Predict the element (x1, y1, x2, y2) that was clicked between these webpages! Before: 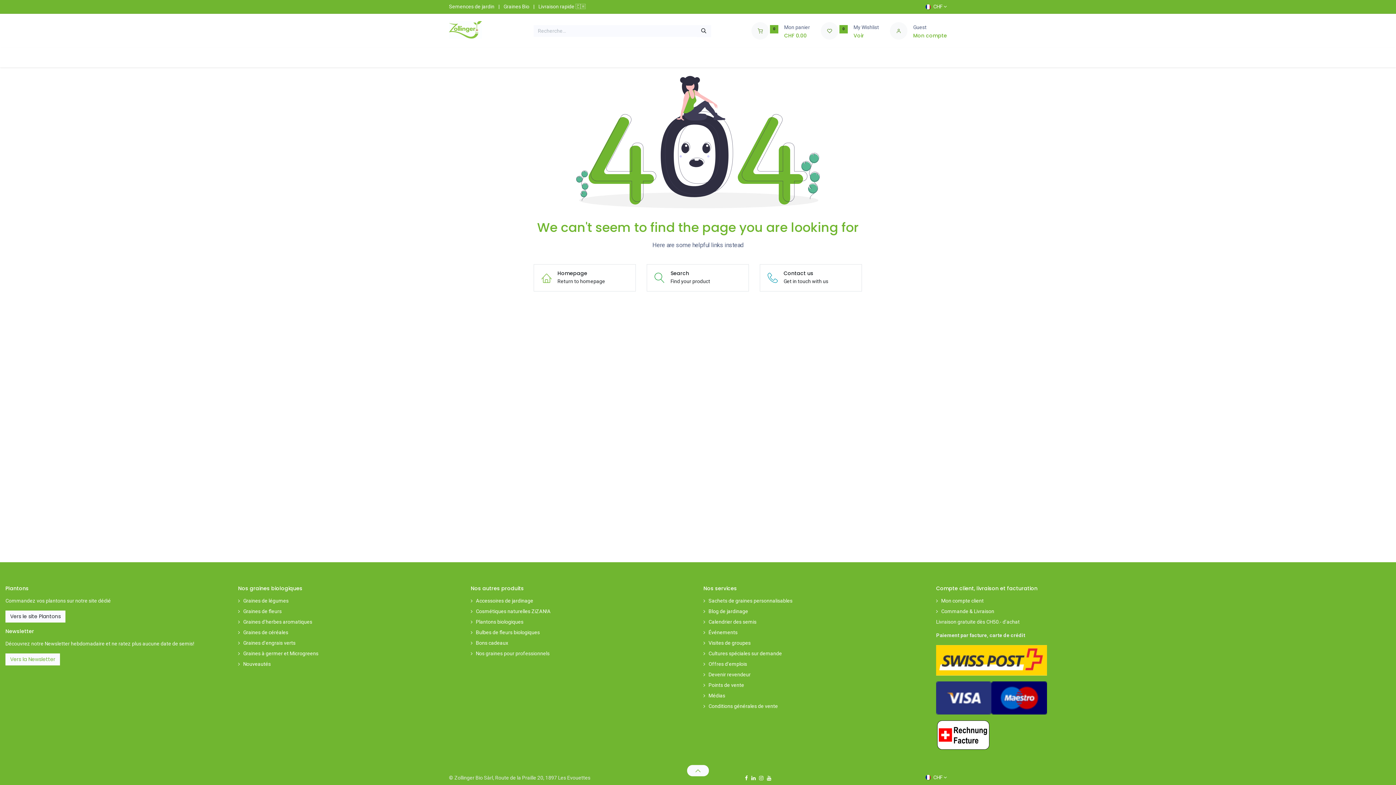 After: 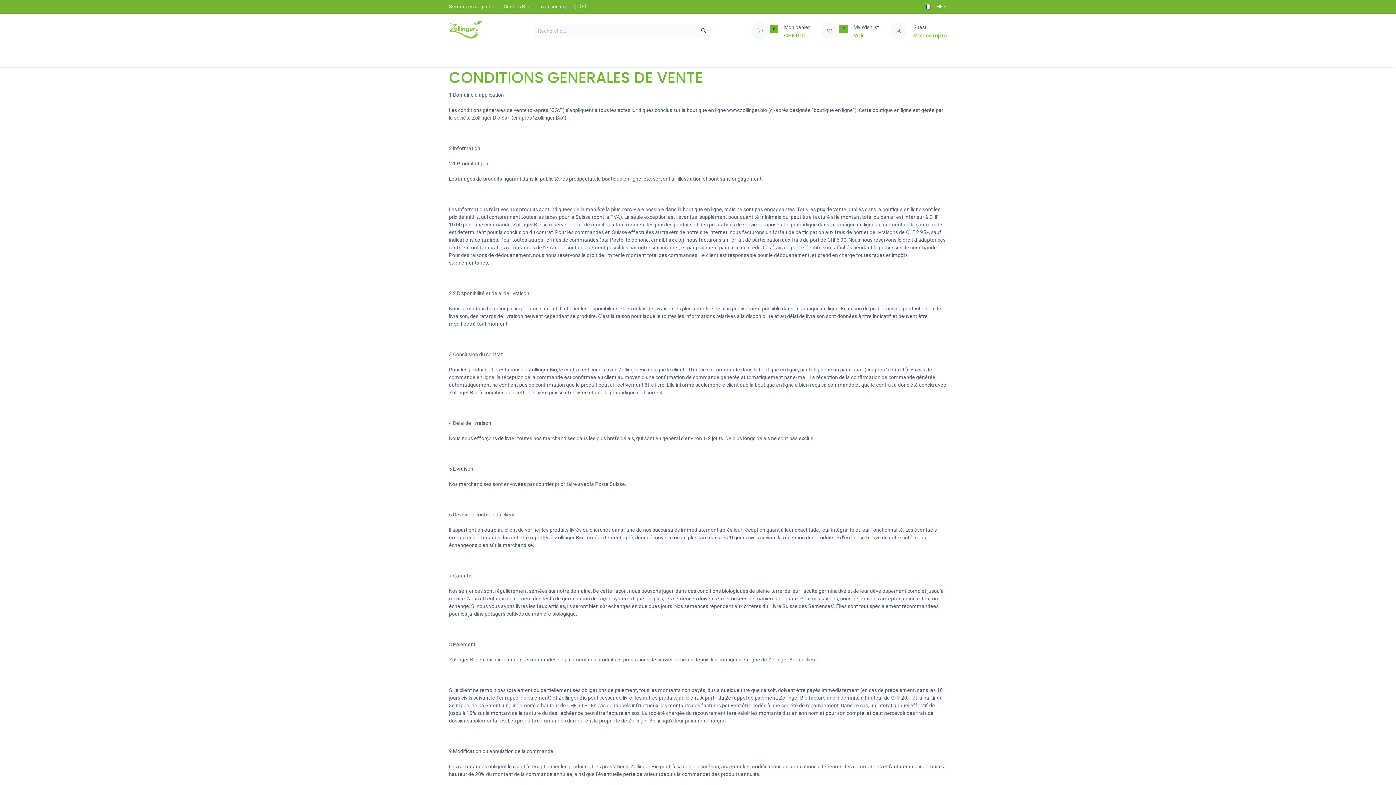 Action: label: Conditions générales de vente bbox: (708, 703, 778, 709)